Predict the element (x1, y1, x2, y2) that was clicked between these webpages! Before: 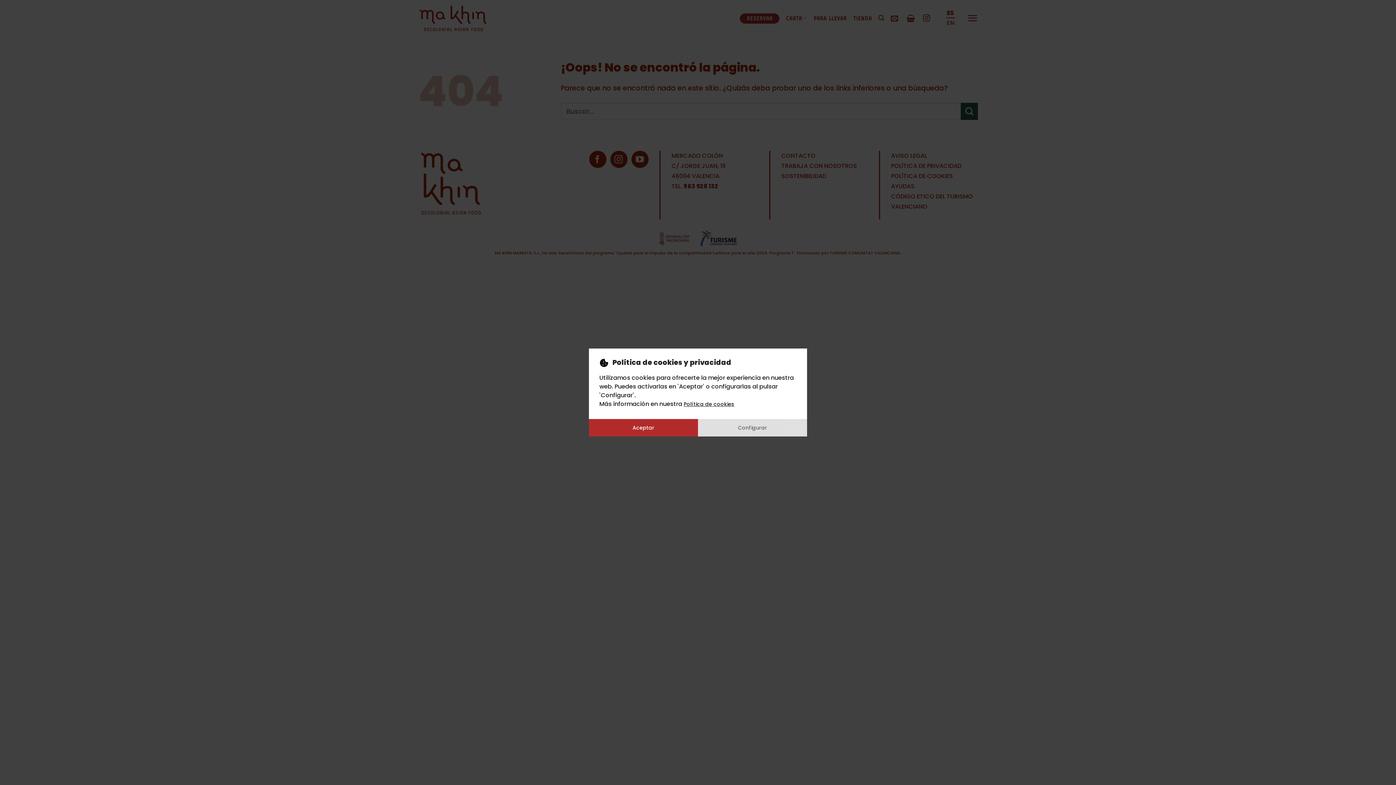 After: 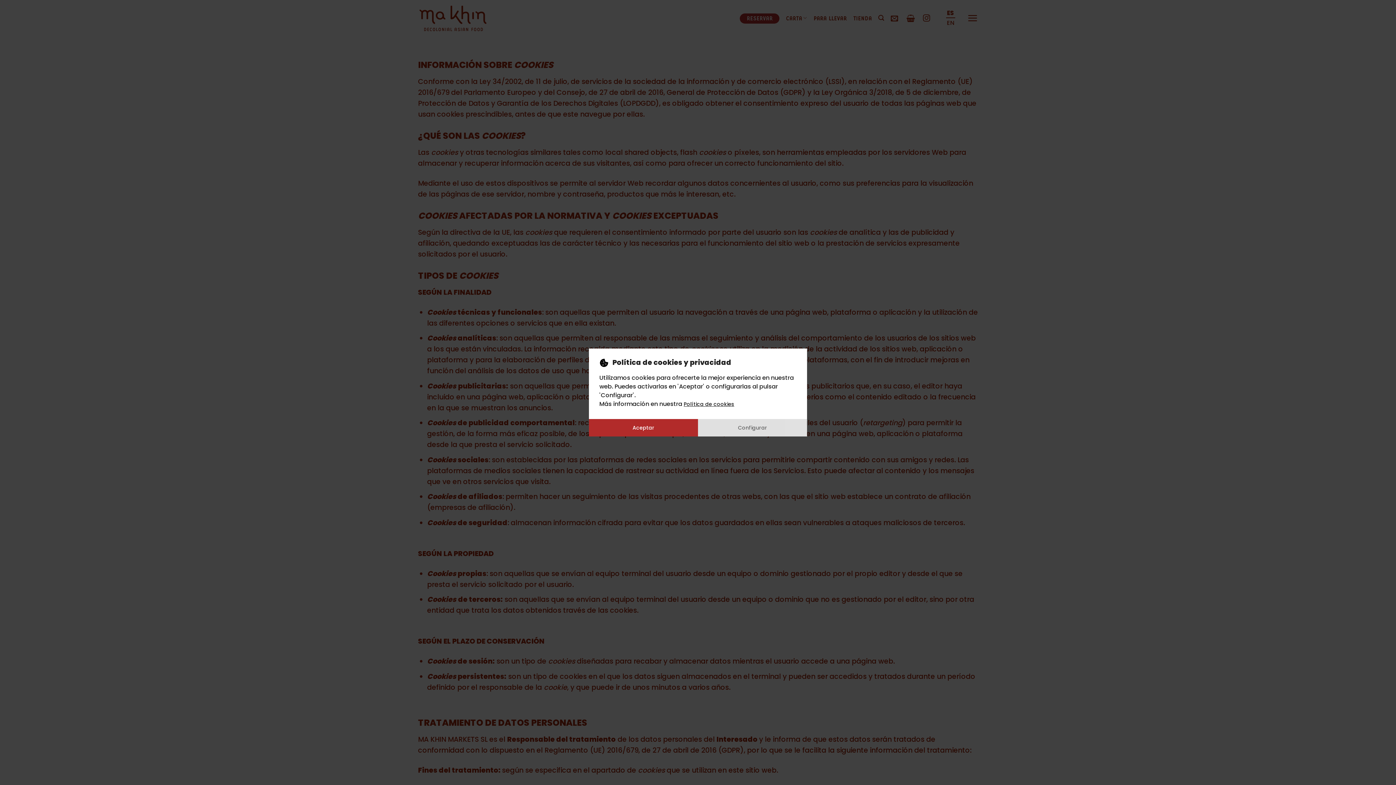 Action: label: Política de cookies bbox: (683, 400, 734, 408)